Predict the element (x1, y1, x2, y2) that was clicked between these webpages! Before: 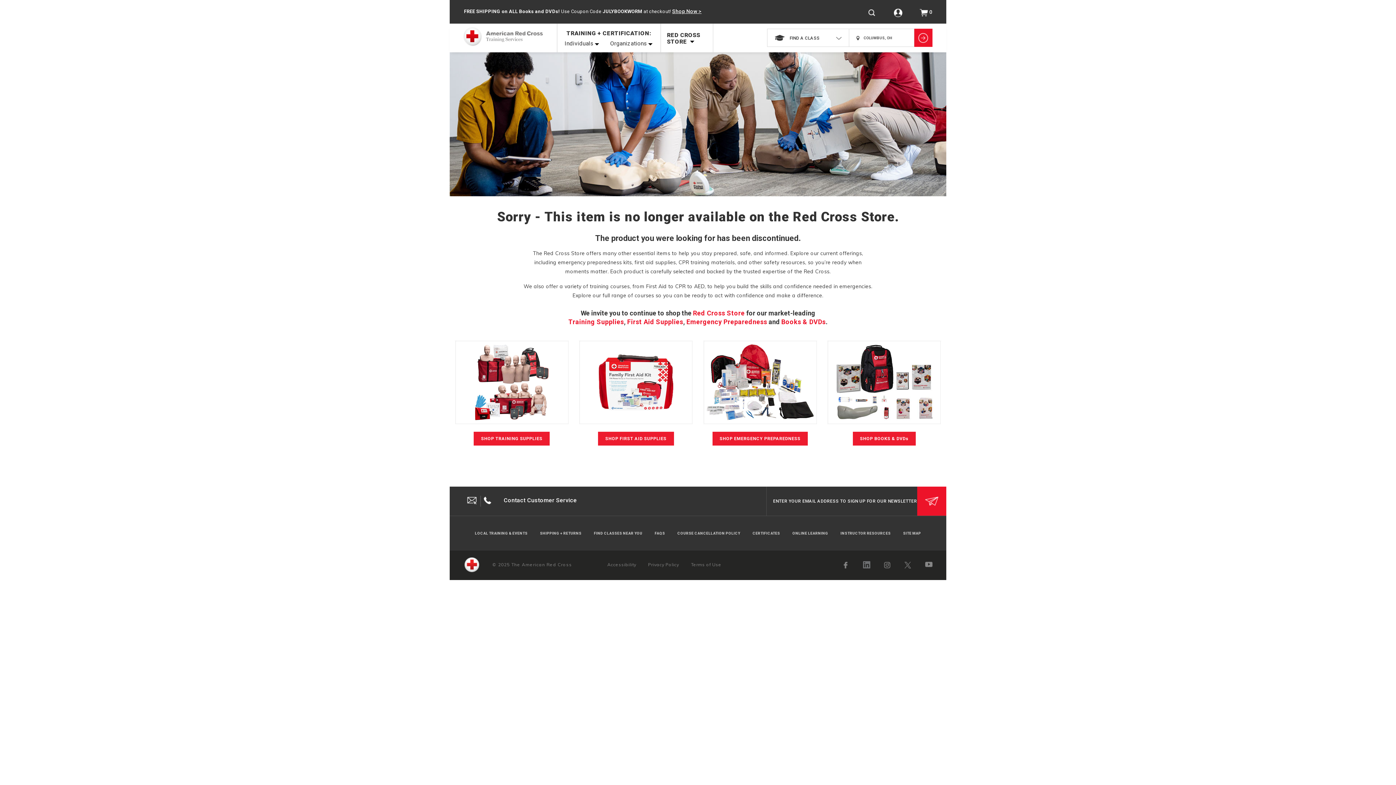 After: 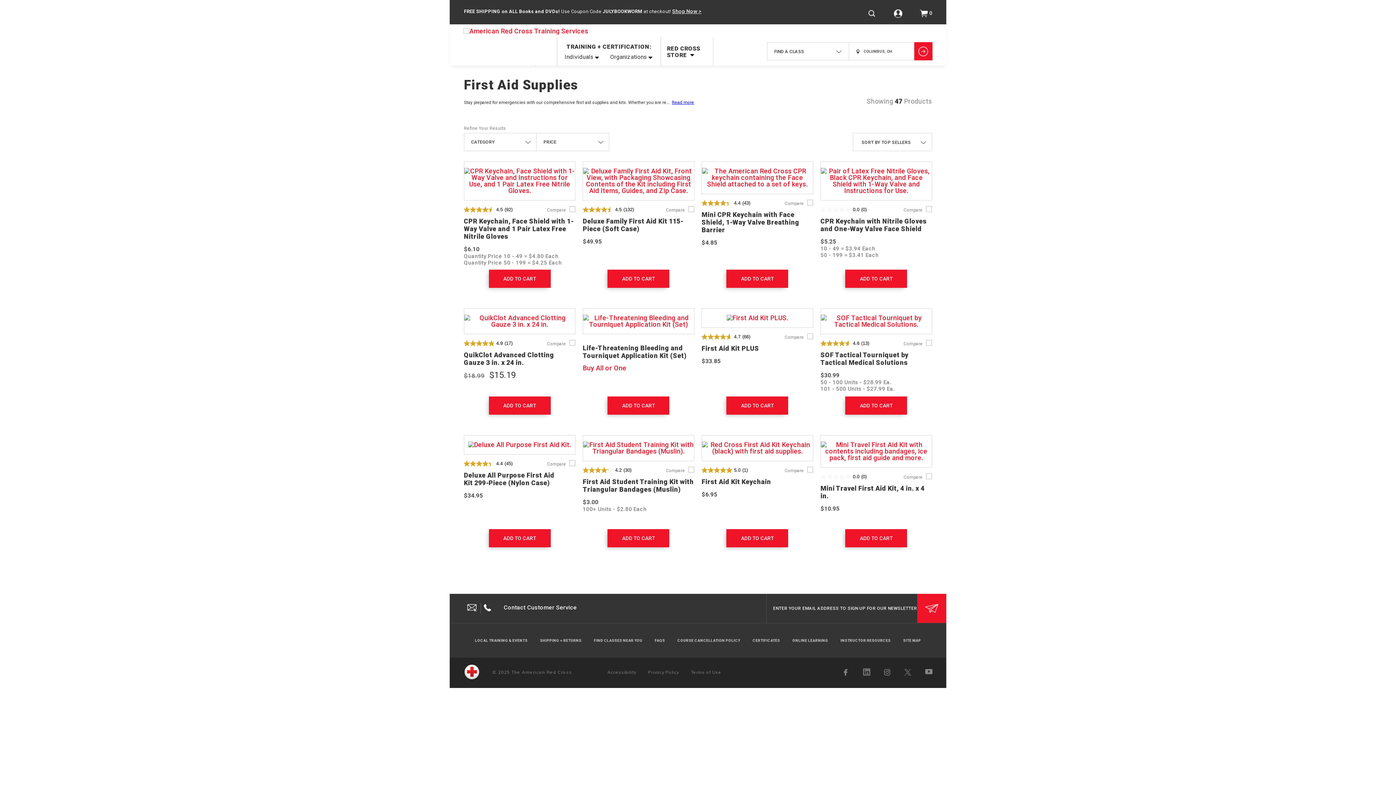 Action: bbox: (627, 318, 683, 325) label: First Aid Supplies